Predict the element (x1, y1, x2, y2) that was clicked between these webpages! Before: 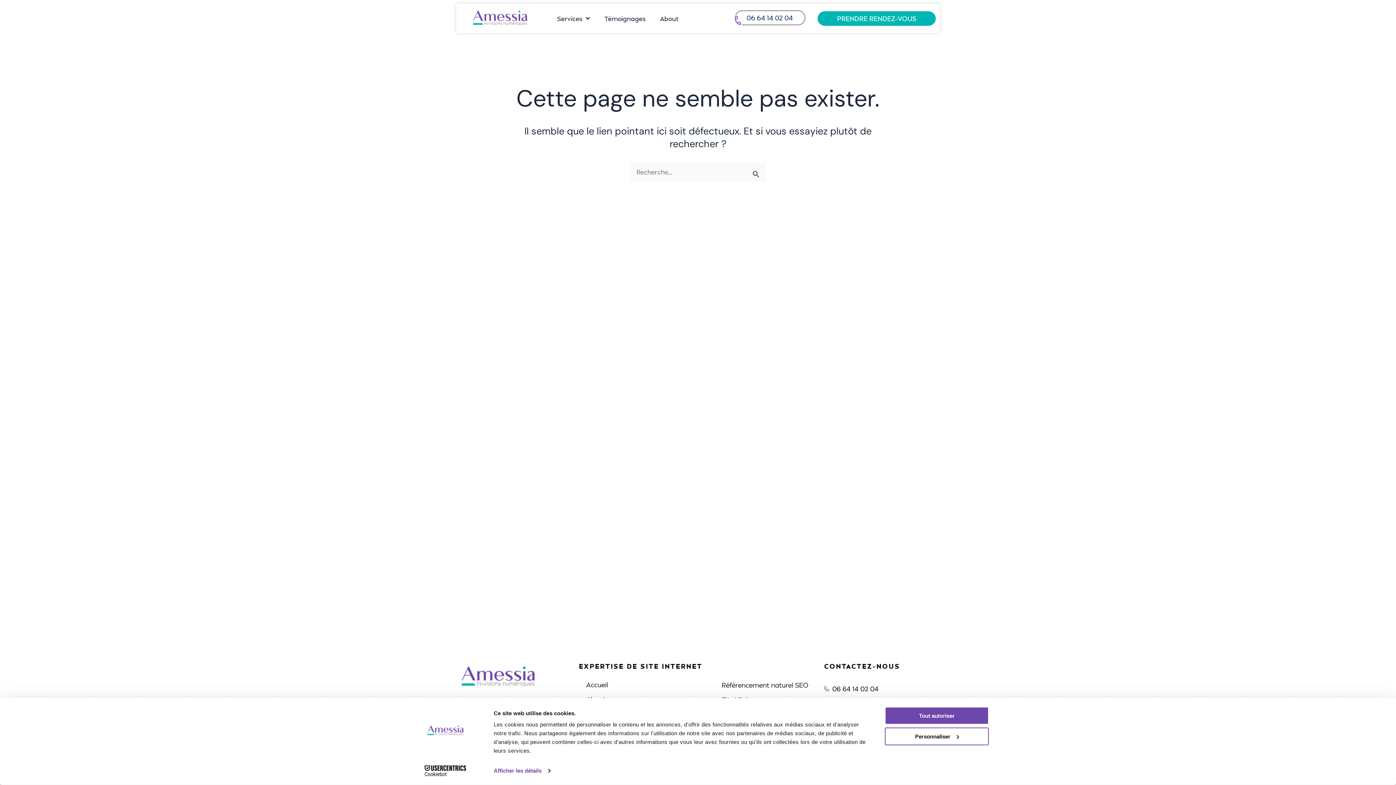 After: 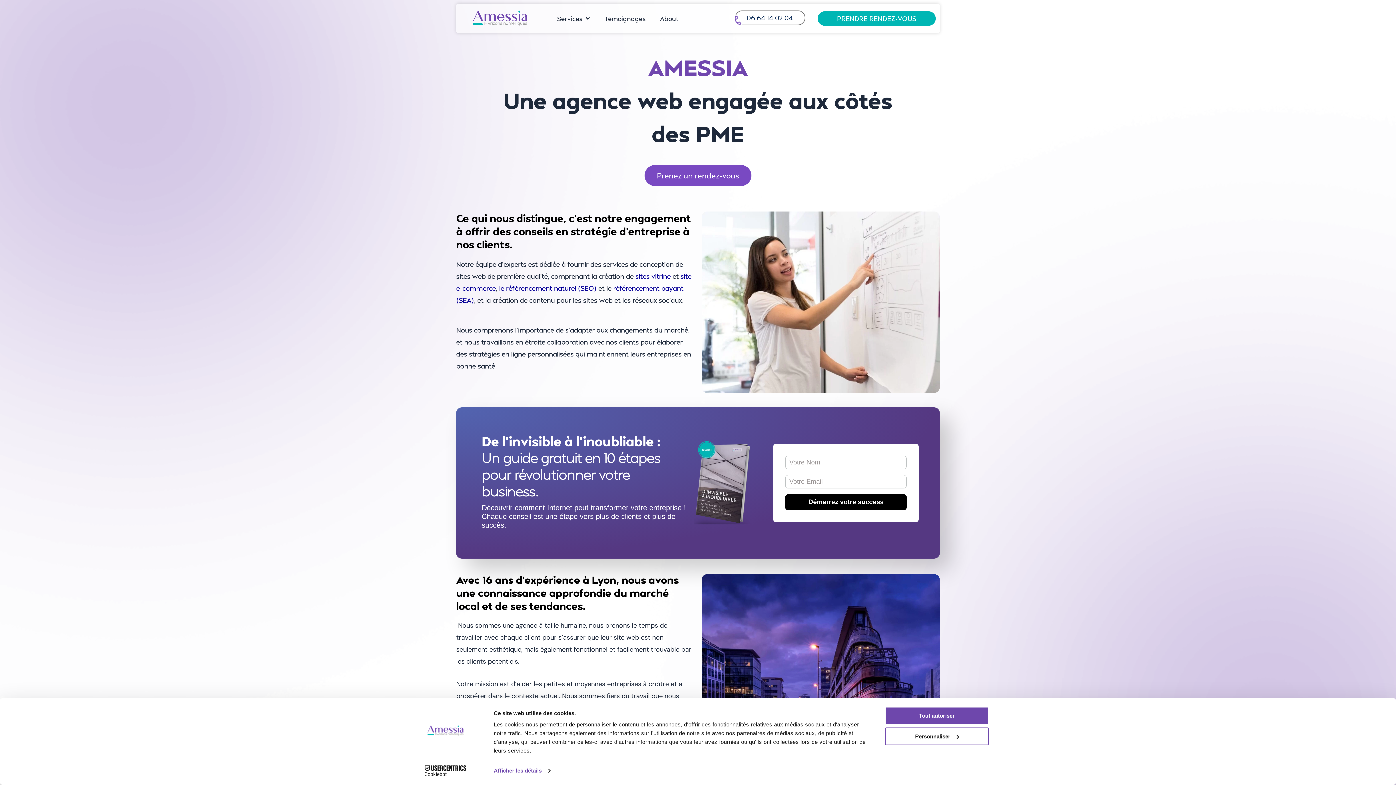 Action: label: About bbox: (652, 10, 685, 26)